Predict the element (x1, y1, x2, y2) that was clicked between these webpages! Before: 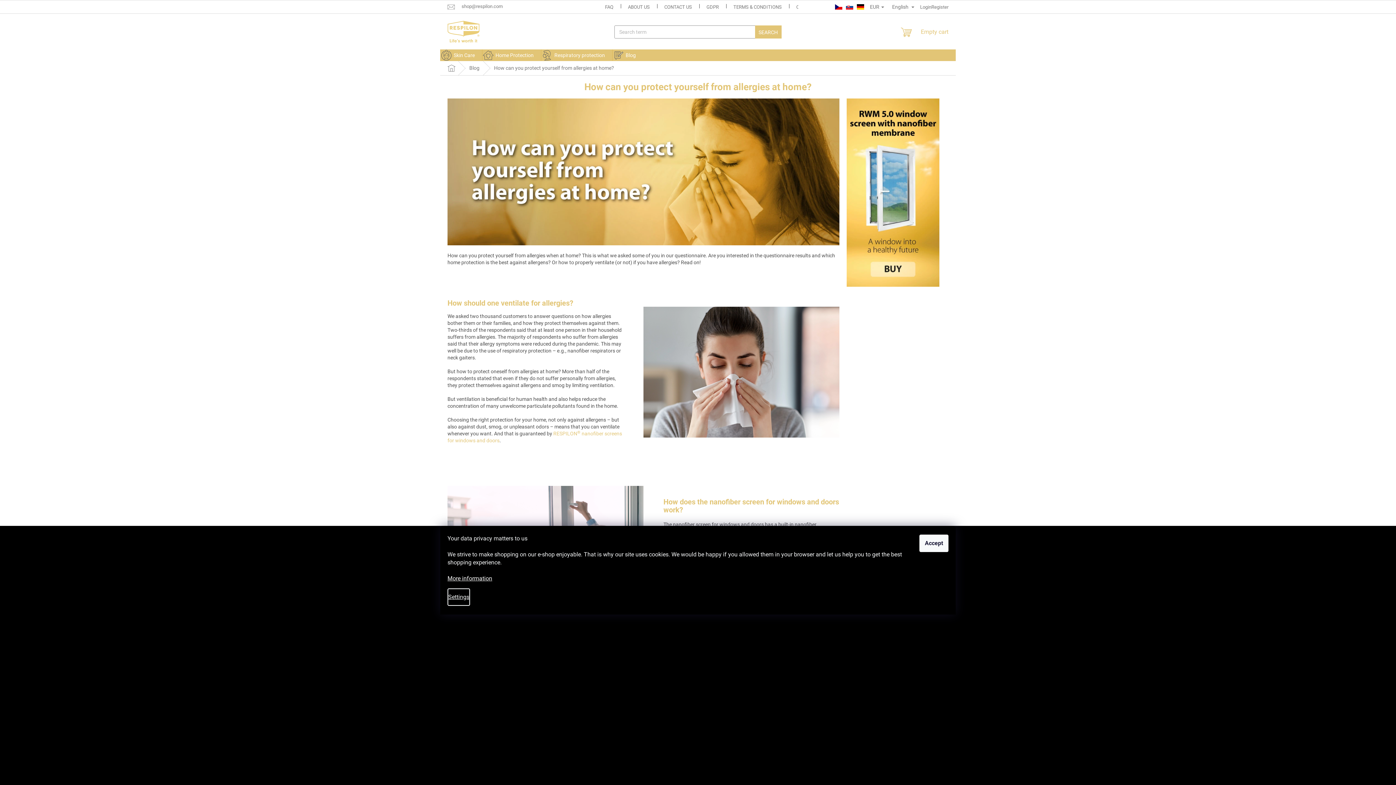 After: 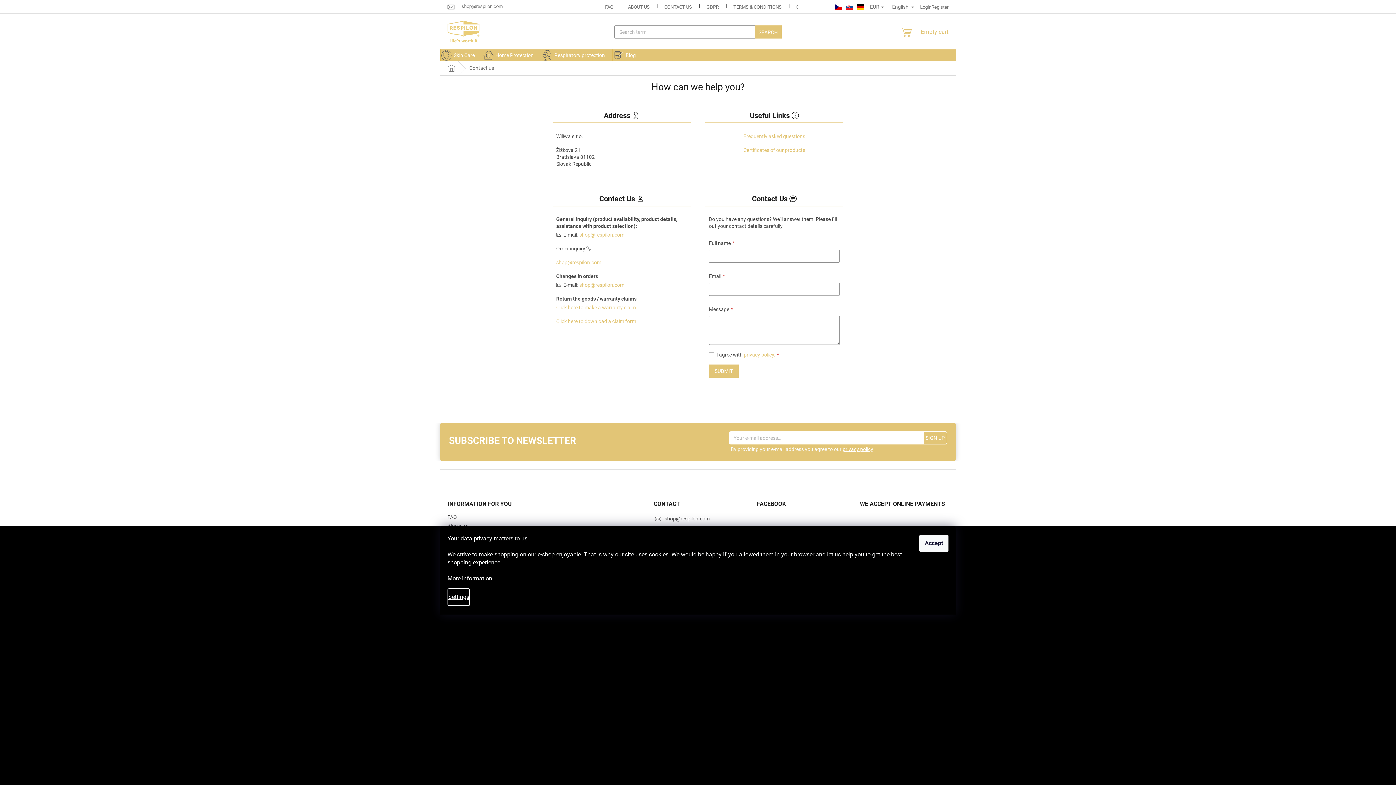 Action: bbox: (657, 2, 699, 11) label: CONTACT US